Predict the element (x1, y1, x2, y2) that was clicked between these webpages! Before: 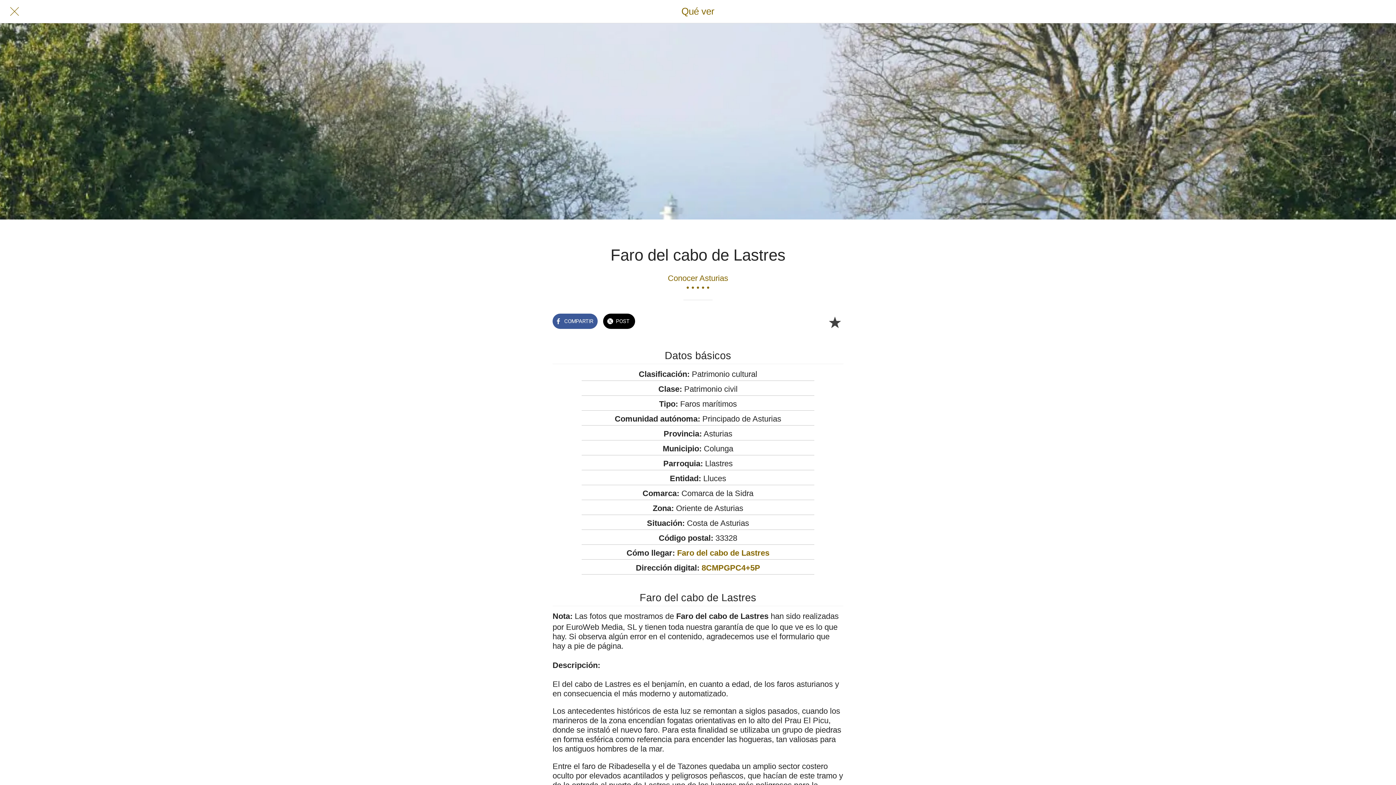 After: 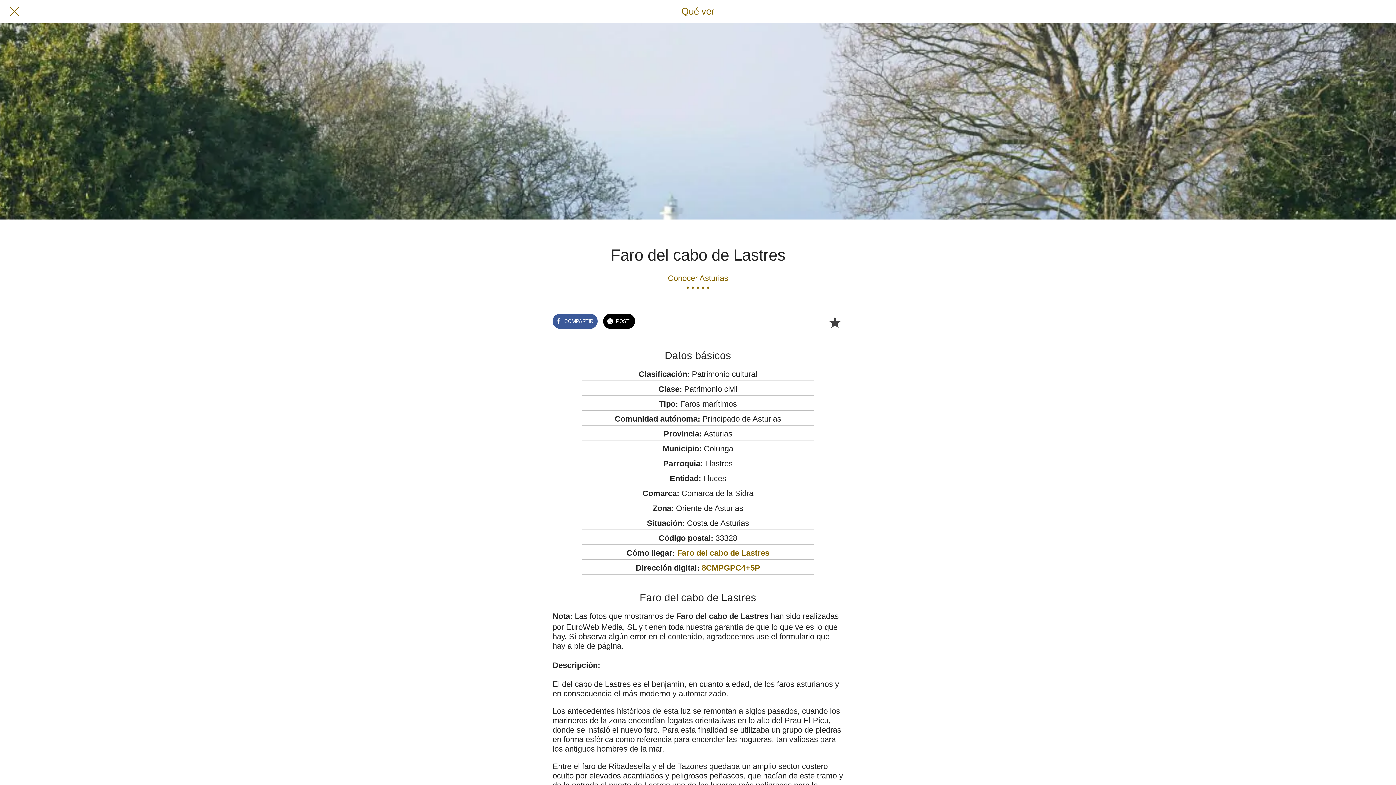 Action: bbox: (10, 7, 18, 15) label: Cerrar